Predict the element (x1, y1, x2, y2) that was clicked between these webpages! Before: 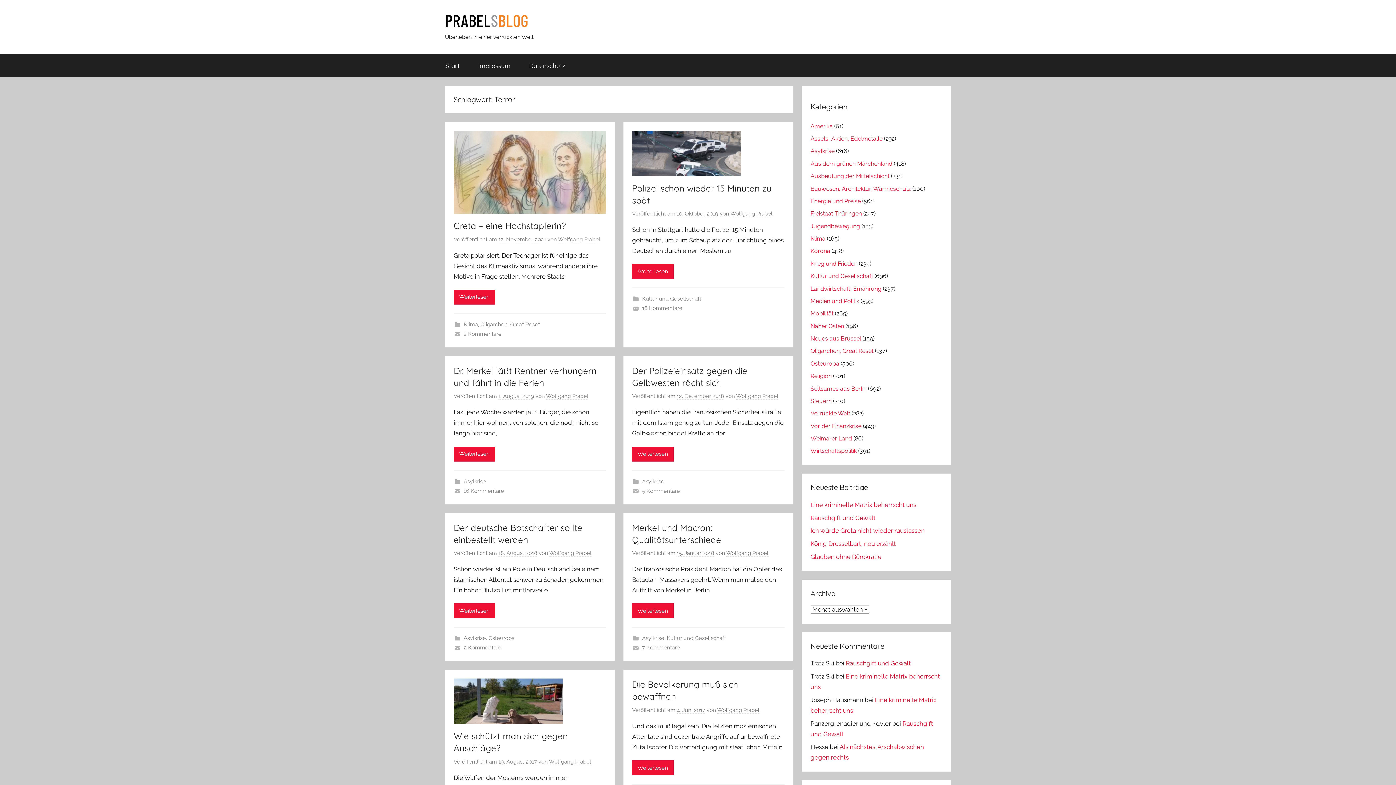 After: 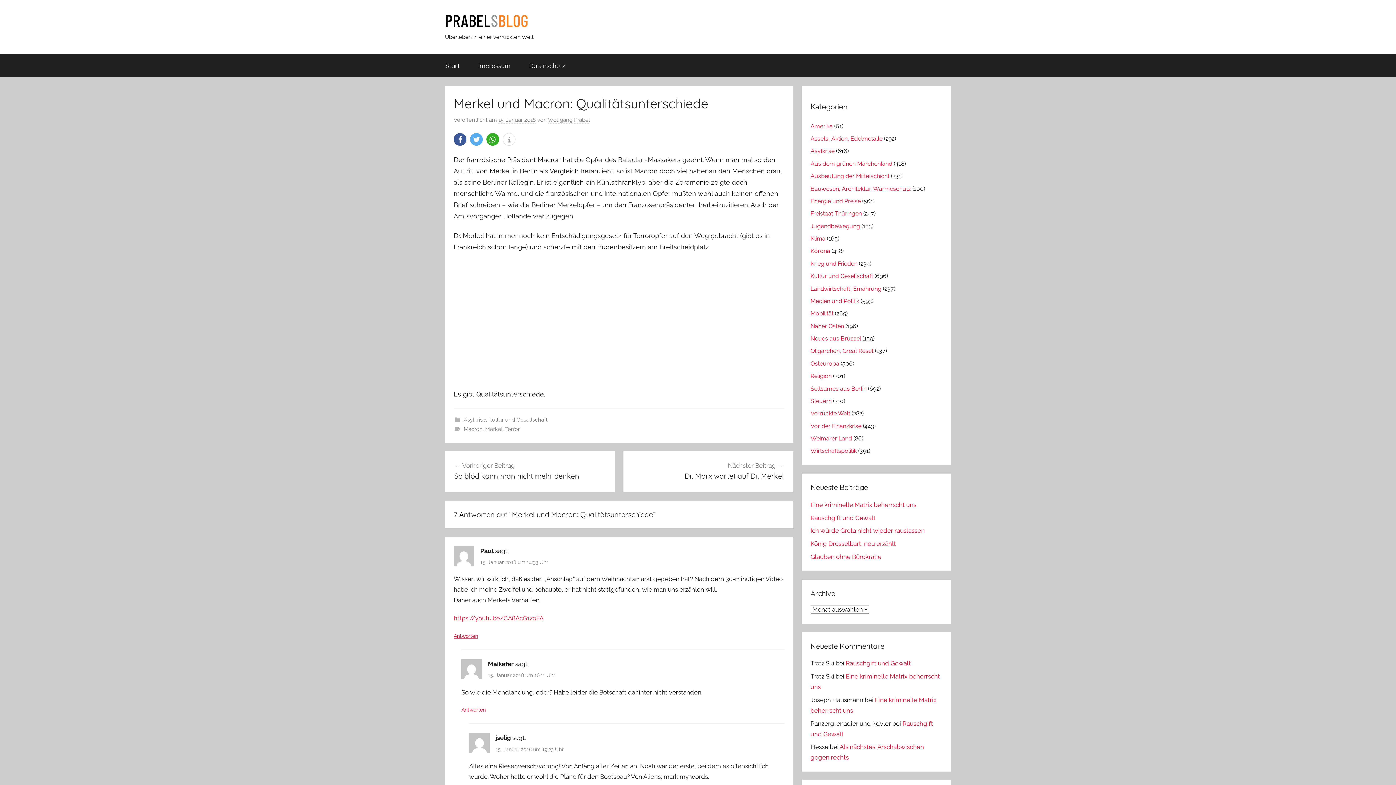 Action: bbox: (632, 603, 673, 618) label: Weiterlesen